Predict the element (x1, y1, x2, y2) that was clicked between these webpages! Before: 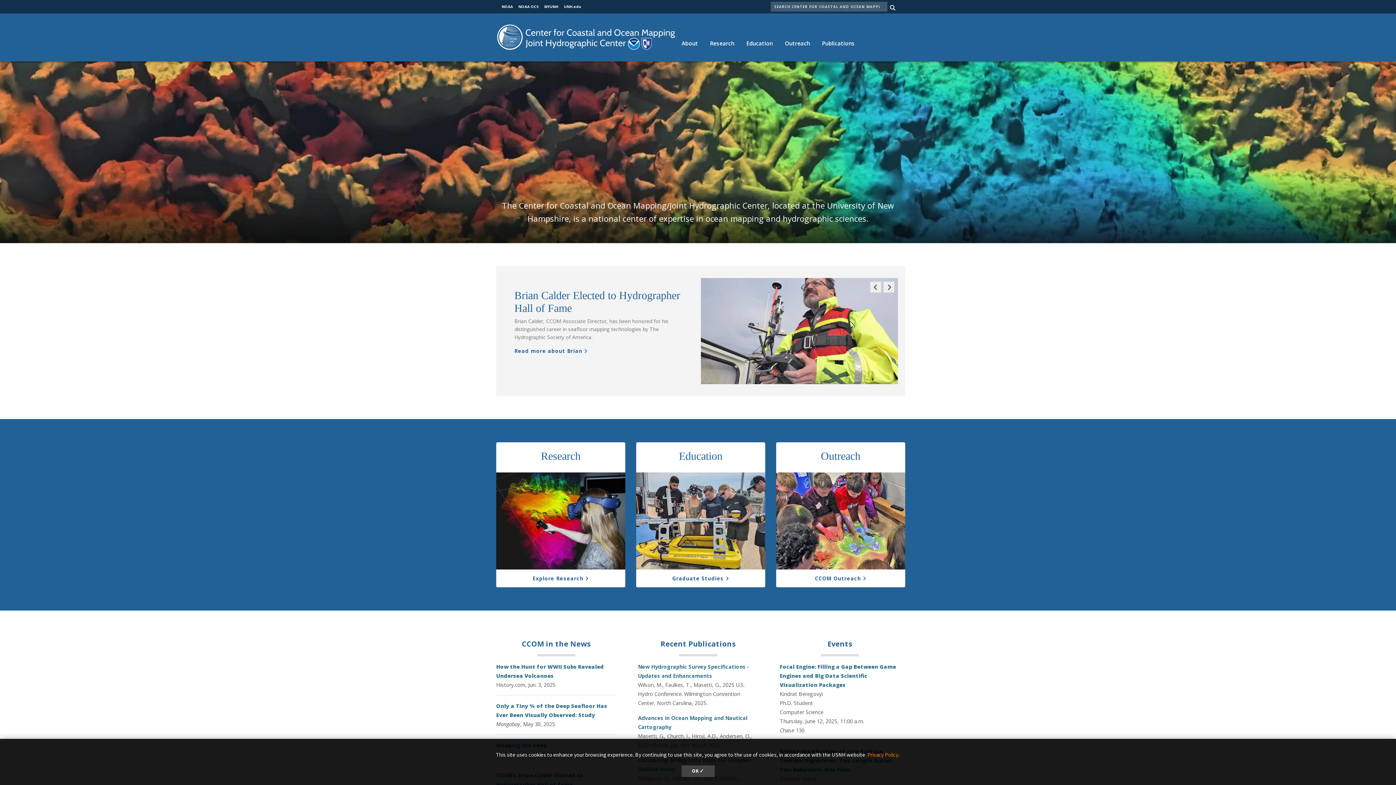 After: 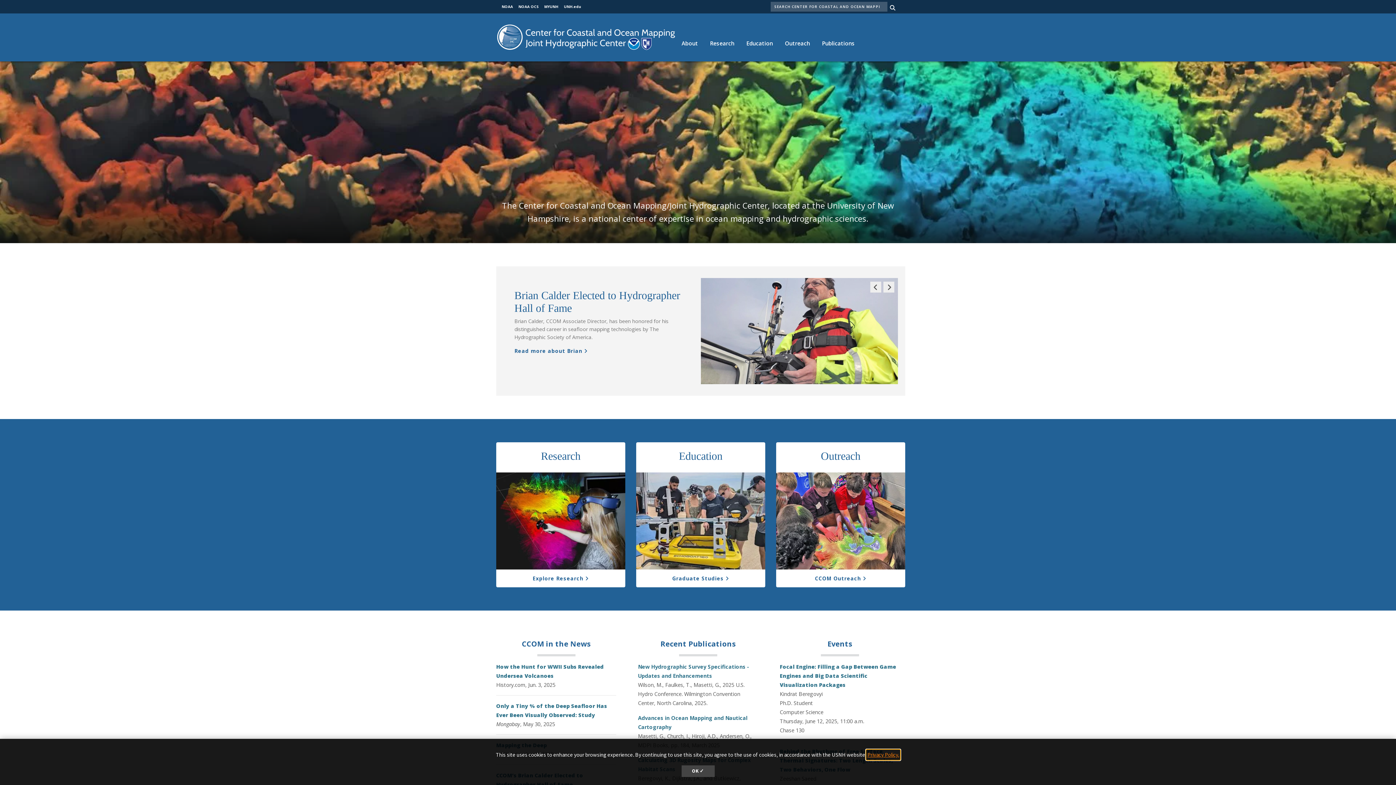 Action: bbox: (866, 750, 900, 760) label: learn more about cookies